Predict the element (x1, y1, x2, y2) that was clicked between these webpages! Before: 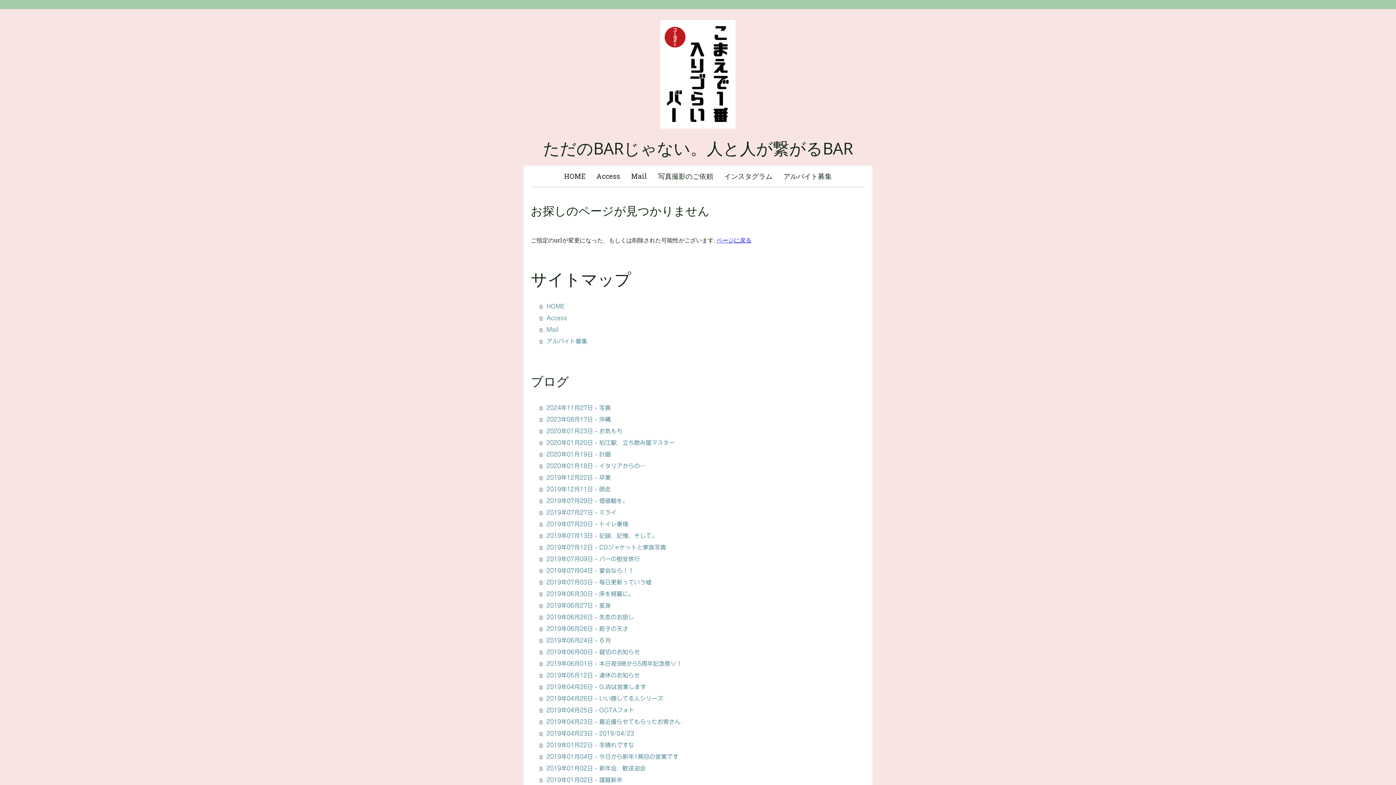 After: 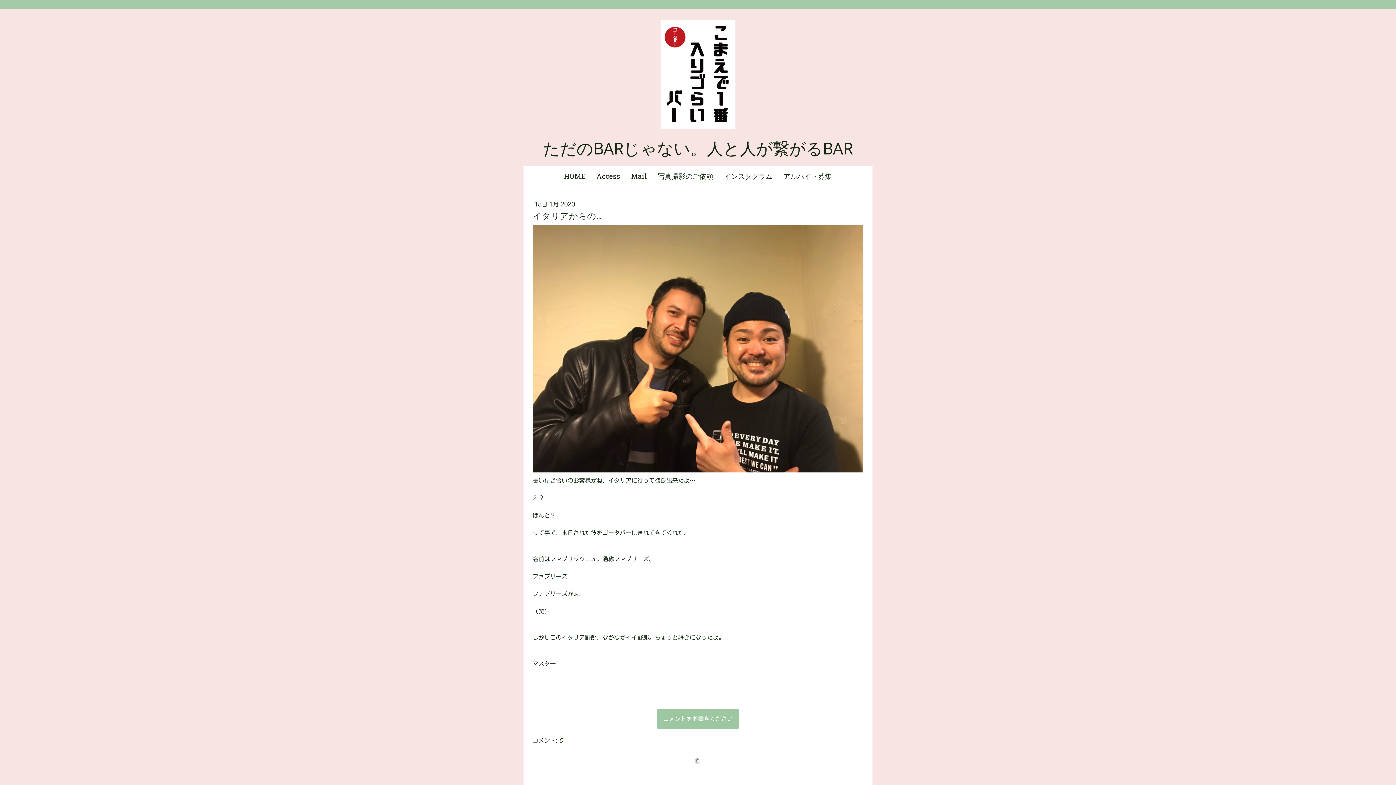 Action: bbox: (539, 460, 865, 471) label: 2020年01月18日 - イタリアからの…